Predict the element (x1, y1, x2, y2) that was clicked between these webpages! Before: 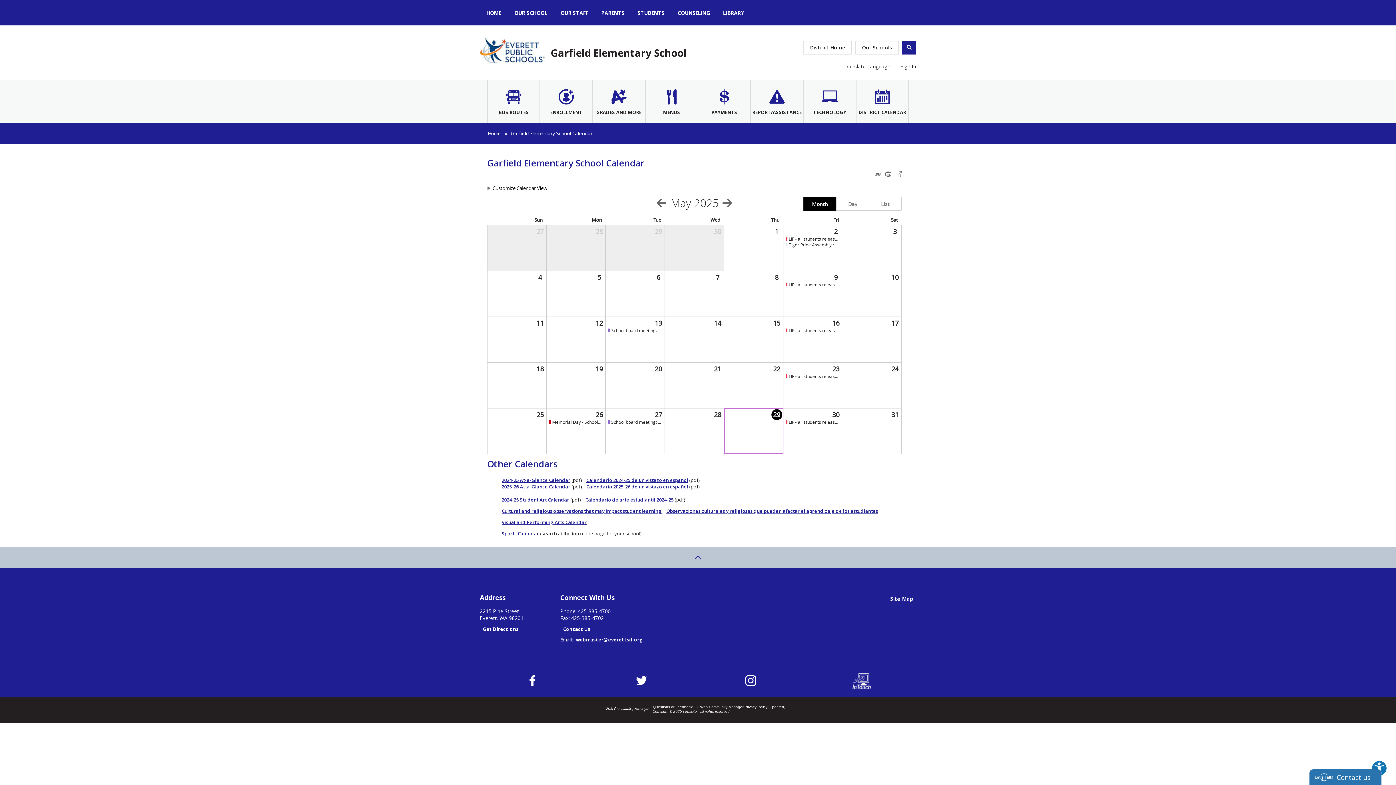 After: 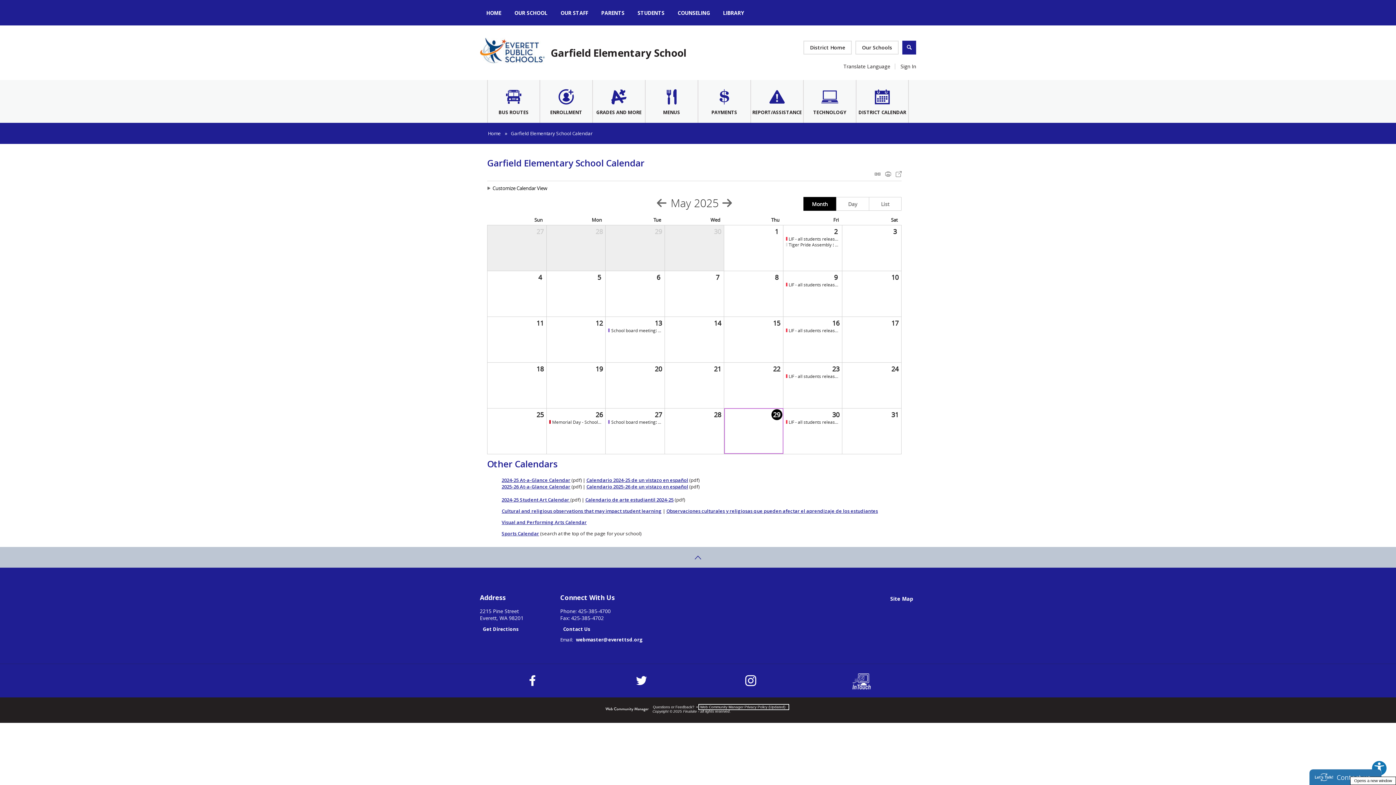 Action: label: Web Community Manager Privacy Policy (Updated) - Opens a new window bbox: (698, 704, 789, 710)